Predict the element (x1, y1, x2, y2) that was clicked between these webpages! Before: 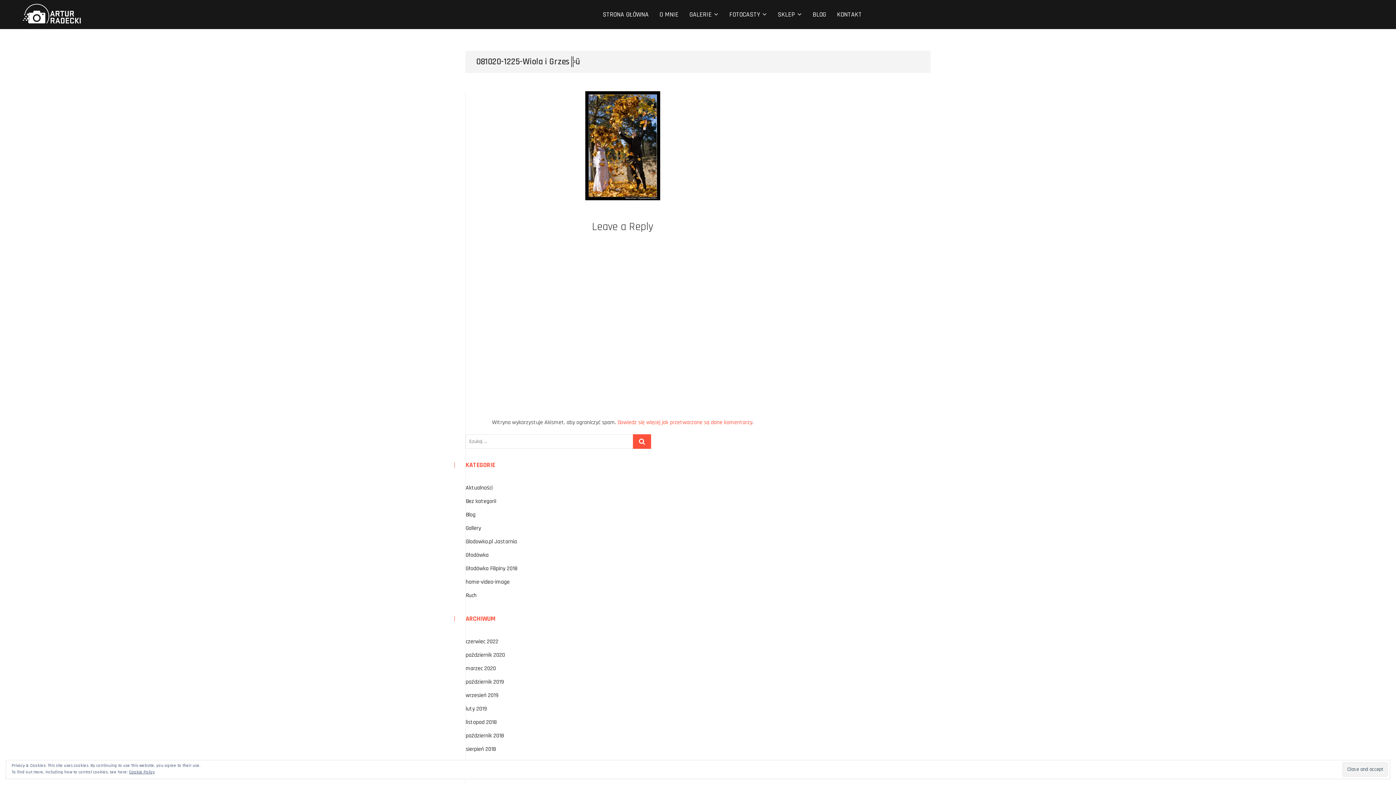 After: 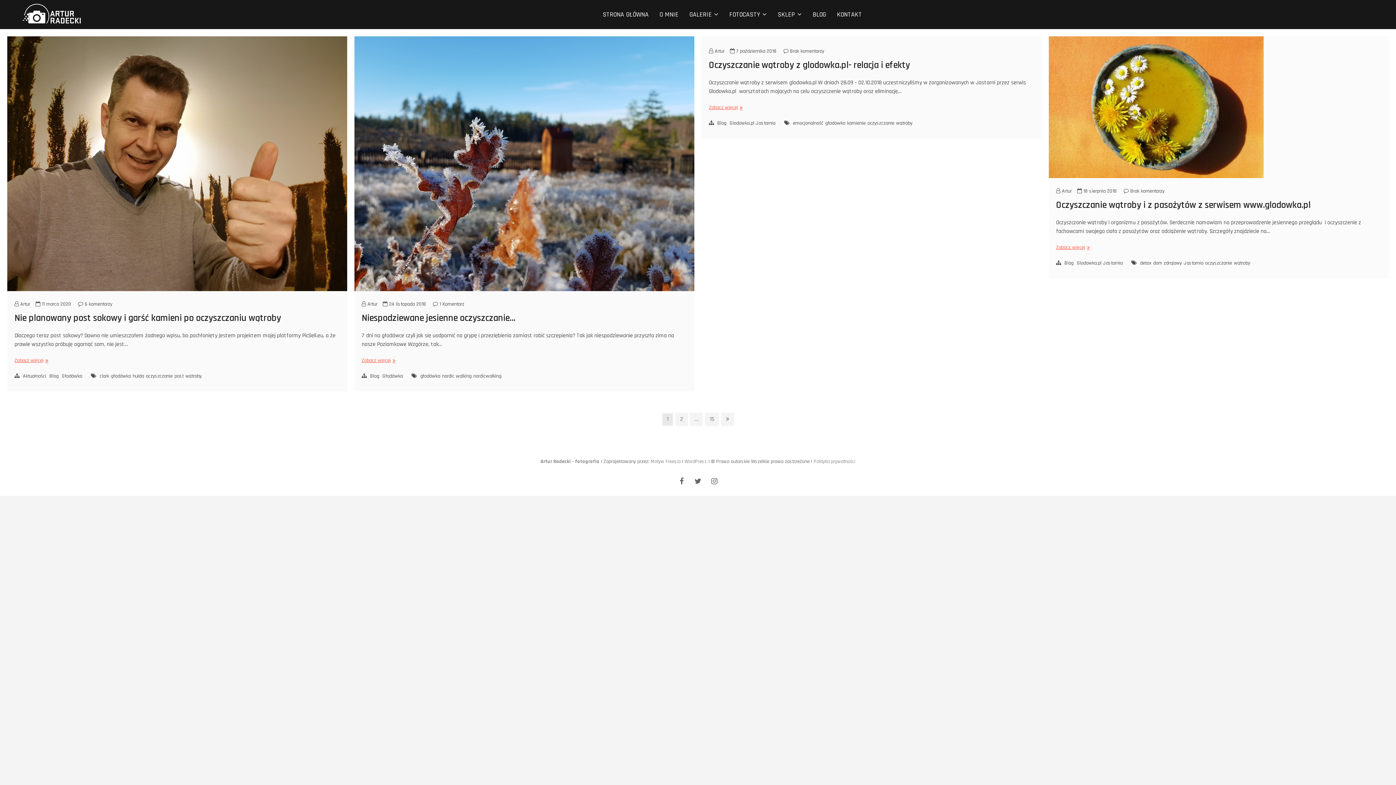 Action: bbox: (465, 551, 488, 559) label: Głodówka